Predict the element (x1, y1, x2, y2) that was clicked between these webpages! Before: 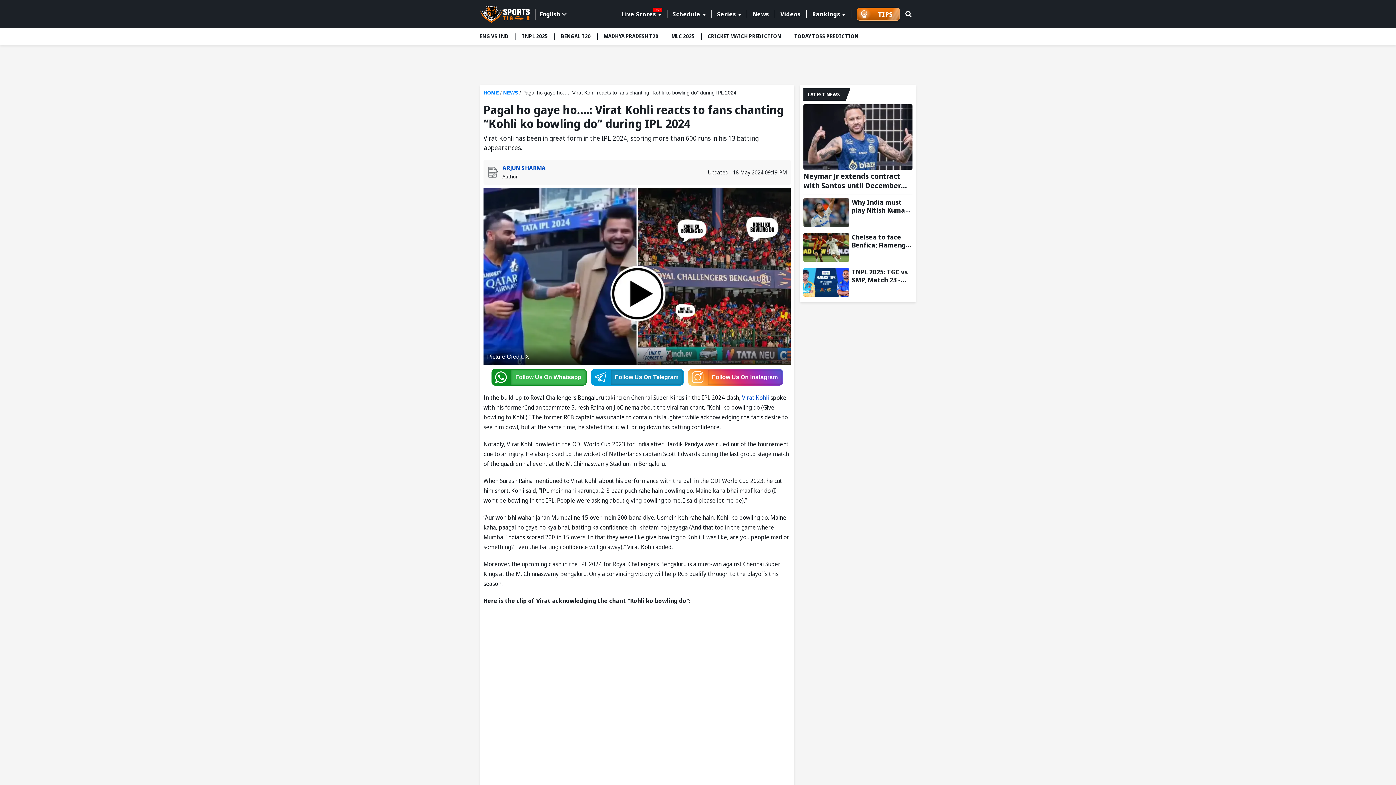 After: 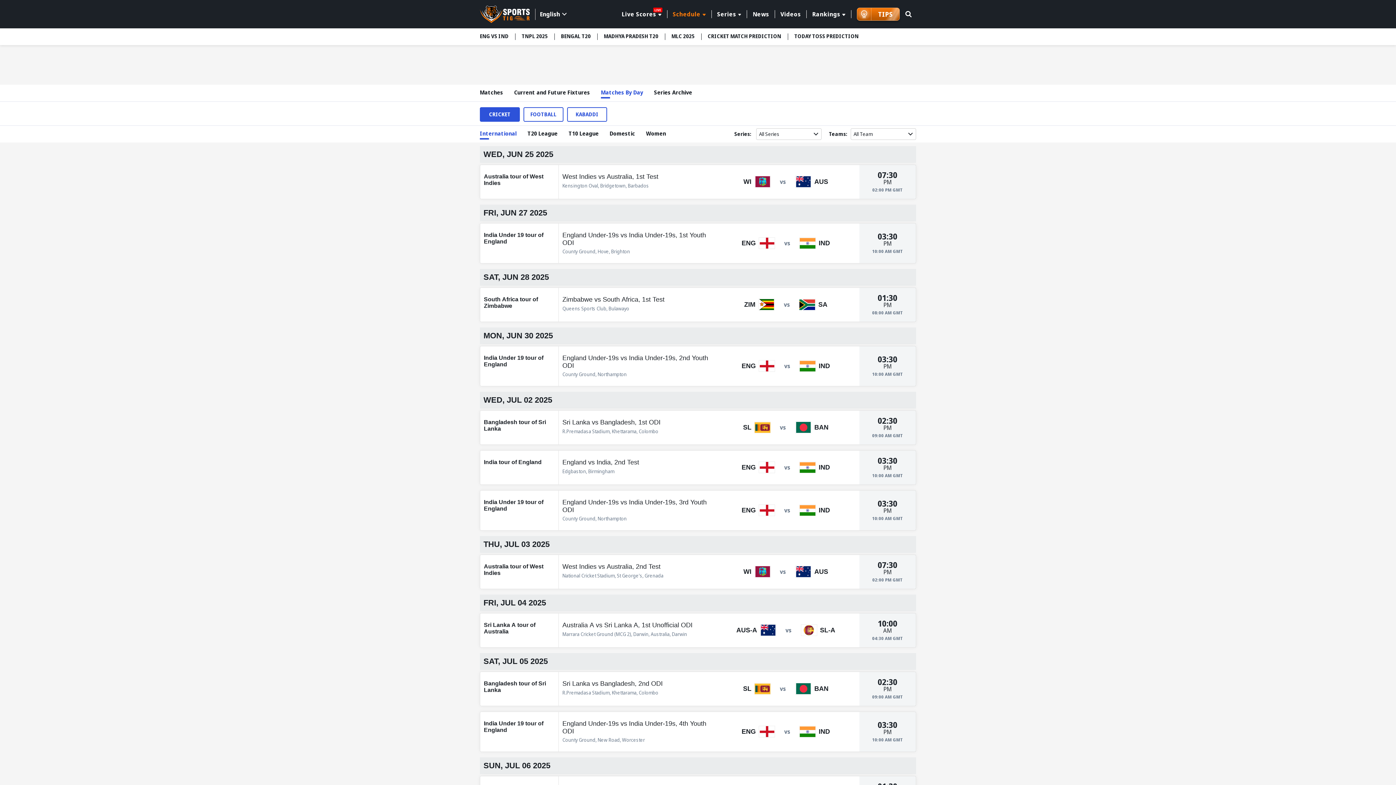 Action: bbox: (667, 10, 711, 18) label: series